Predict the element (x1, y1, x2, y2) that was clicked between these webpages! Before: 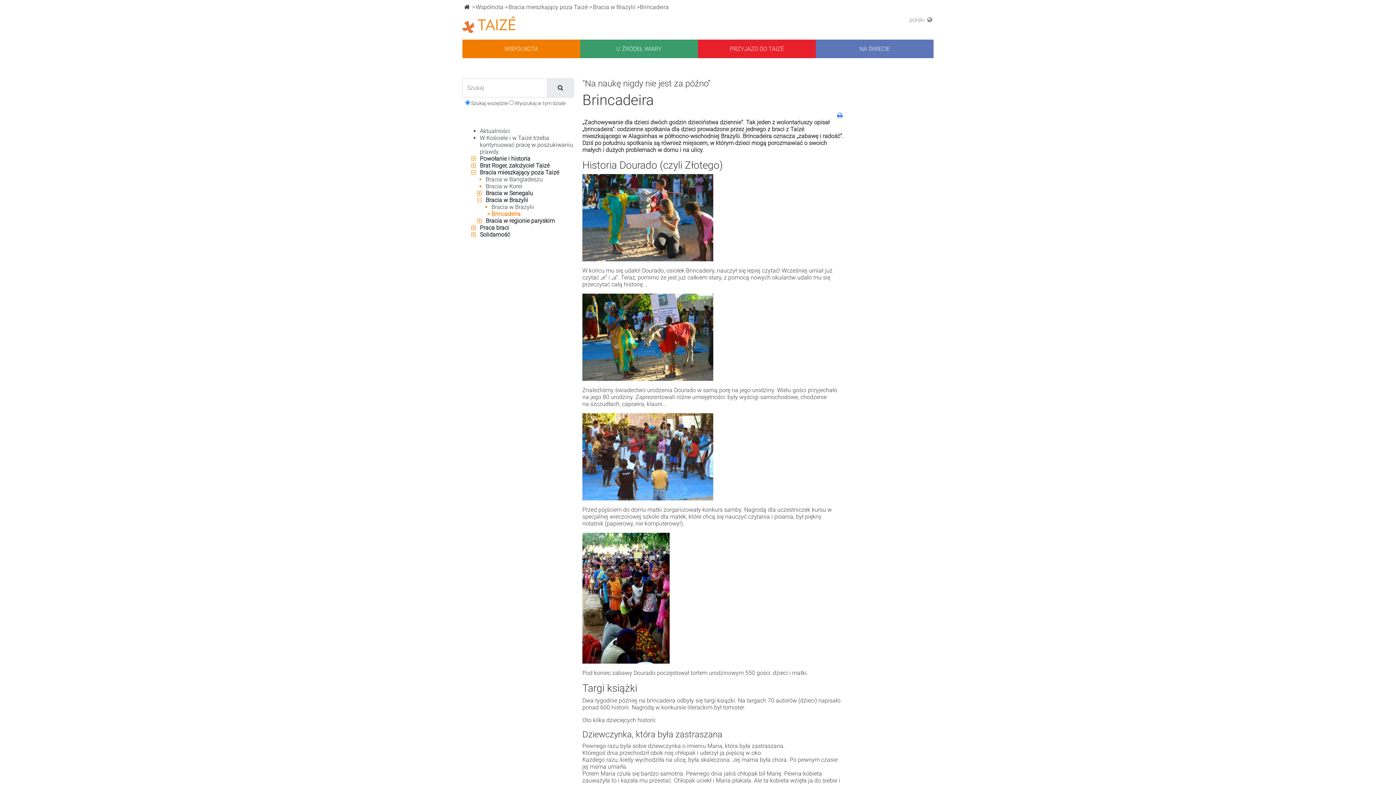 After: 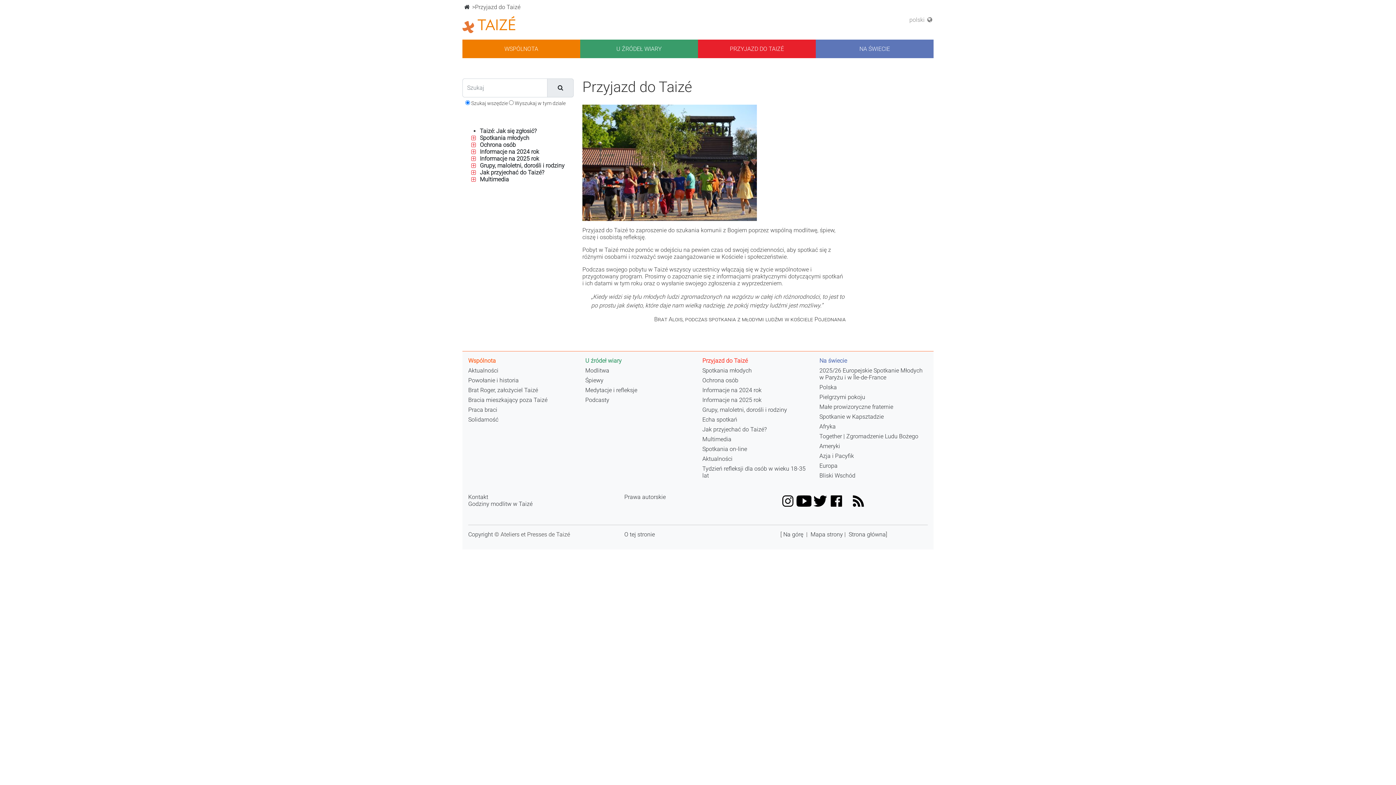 Action: label: PRZYJAZD DO TAIZÉ bbox: (698, 39, 816, 58)